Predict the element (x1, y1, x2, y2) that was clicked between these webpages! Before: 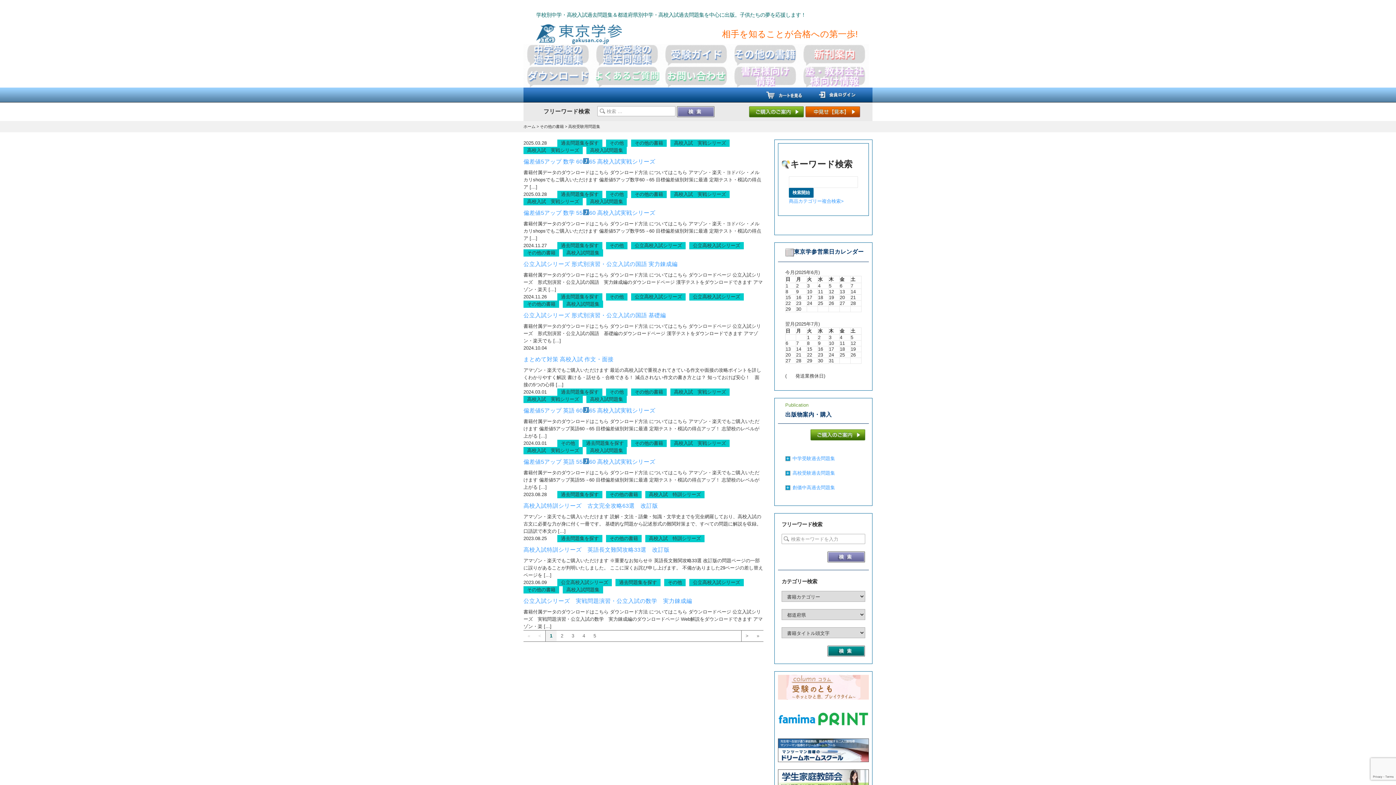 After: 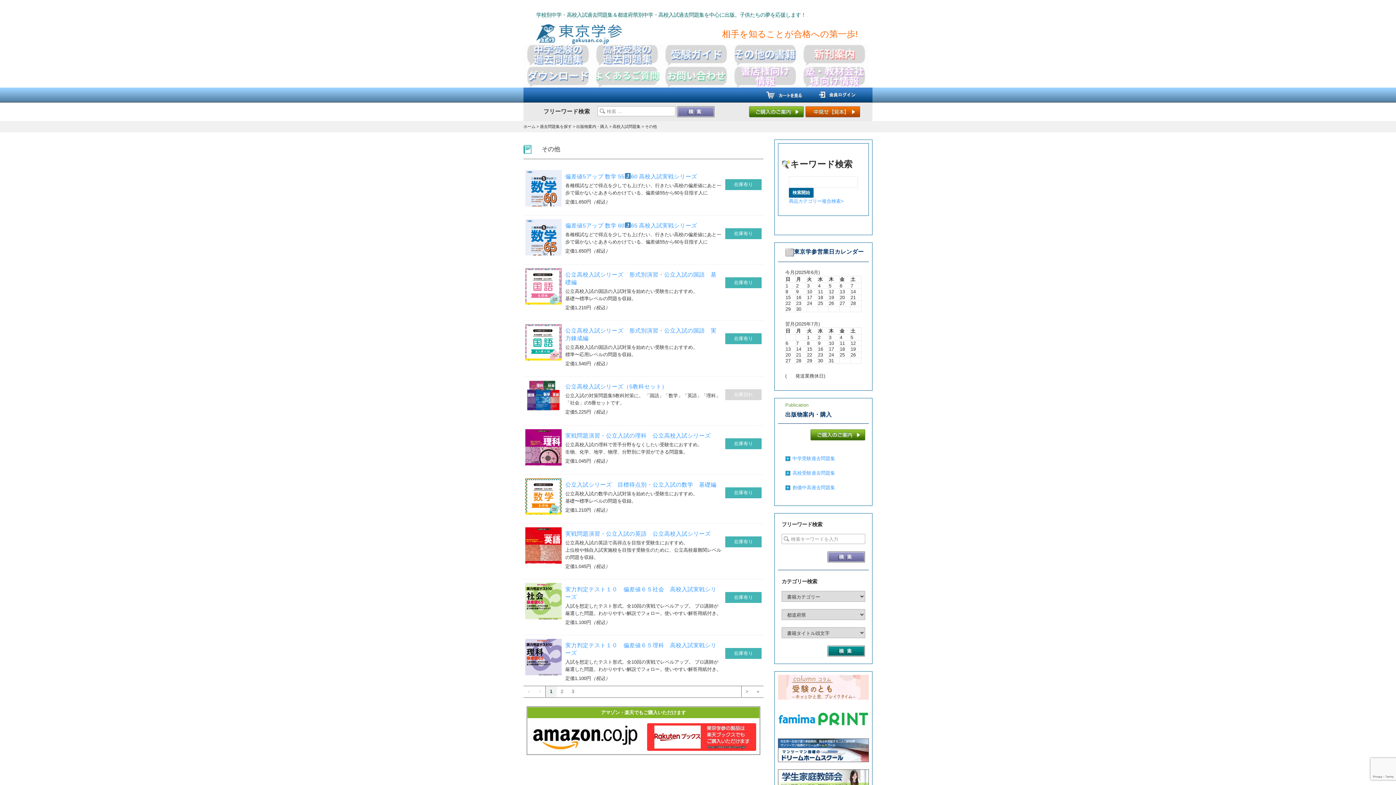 Action: label: その他 bbox: (606, 388, 627, 395)